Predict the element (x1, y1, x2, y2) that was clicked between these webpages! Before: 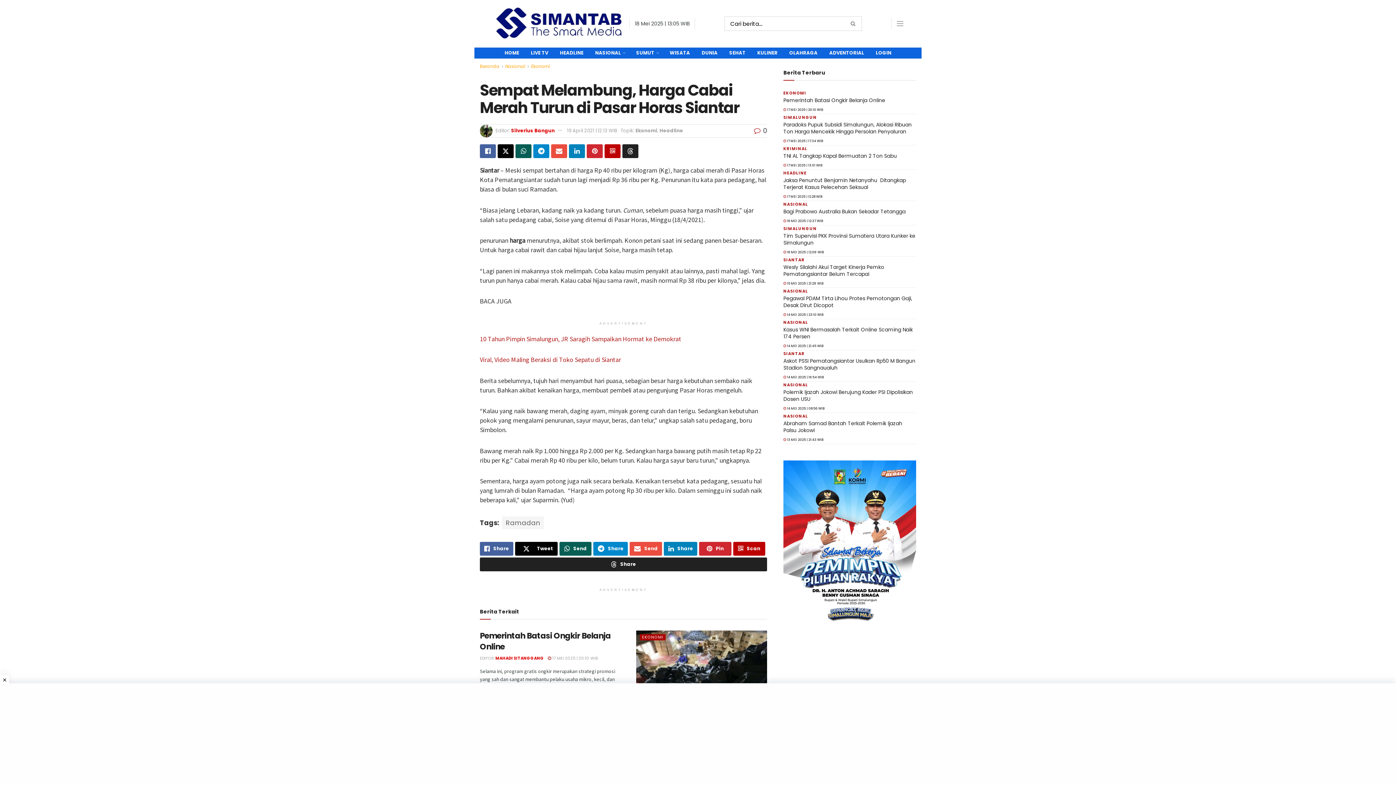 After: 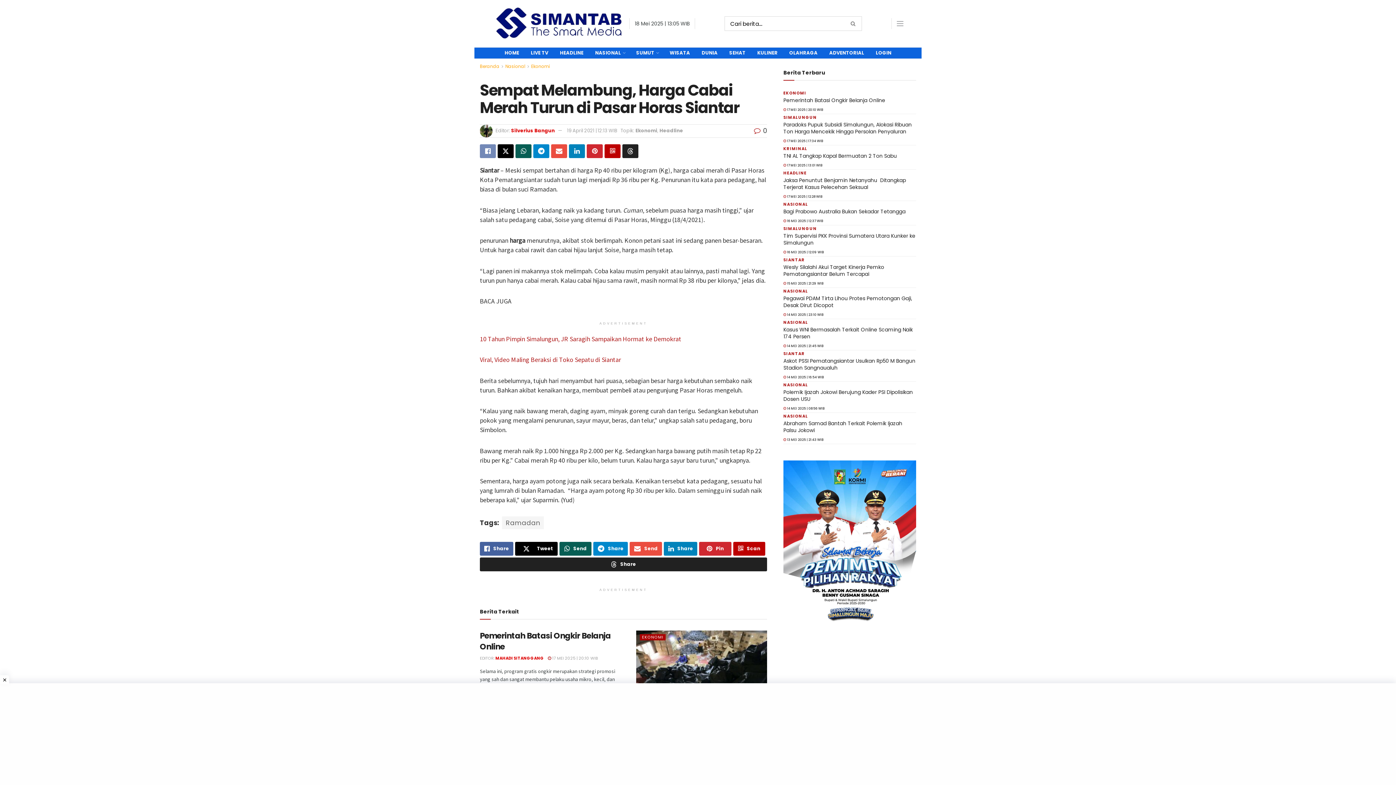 Action: label: Share on Facebook bbox: (480, 144, 496, 158)